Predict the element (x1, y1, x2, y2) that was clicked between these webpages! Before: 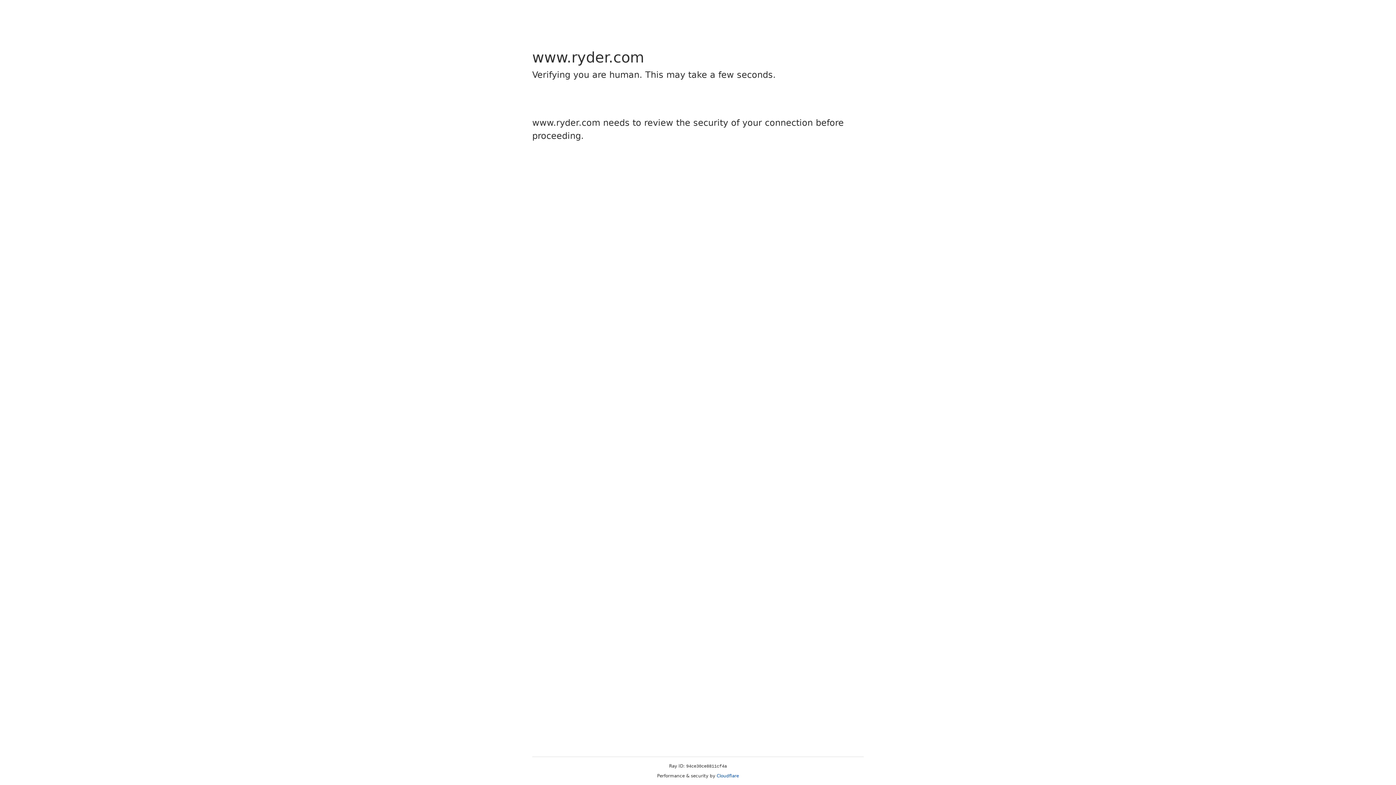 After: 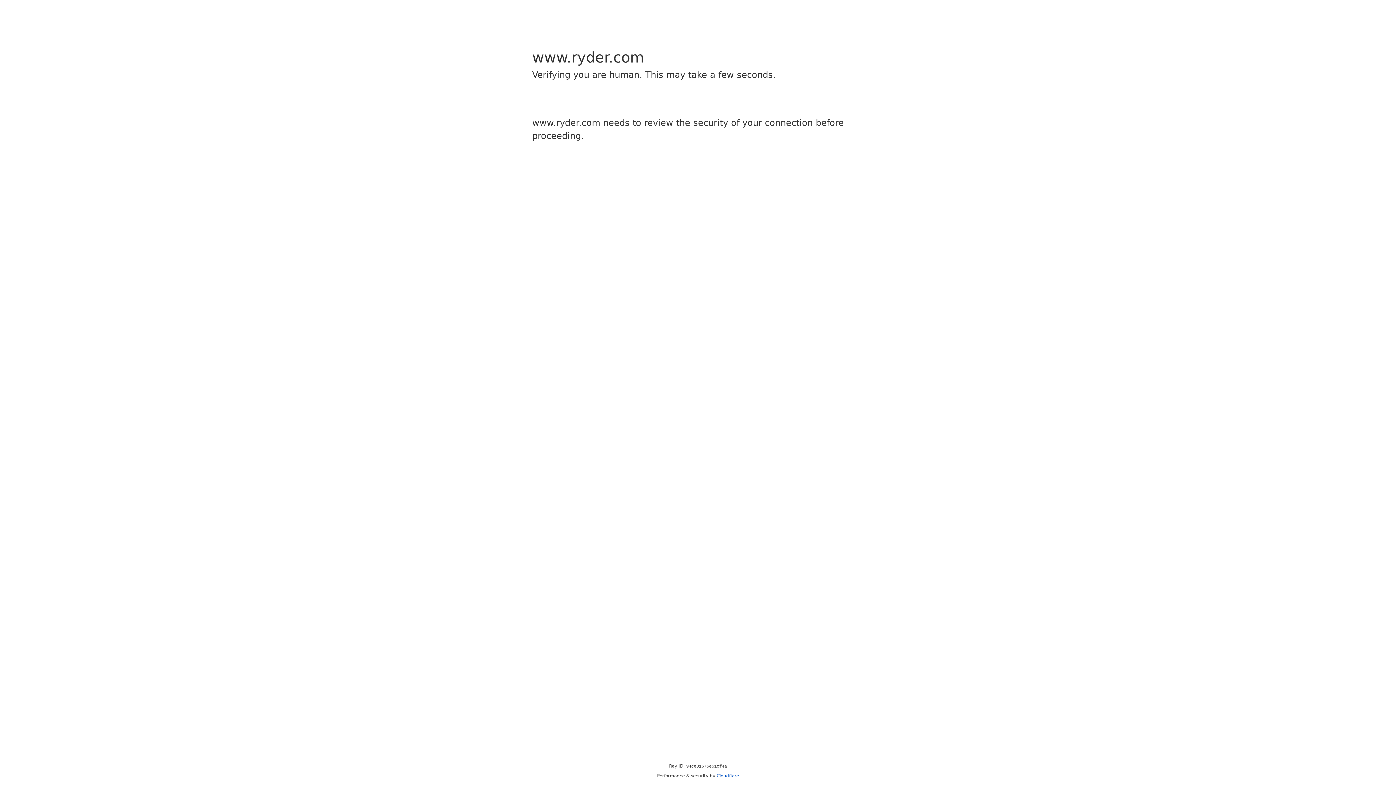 Action: bbox: (716, 773, 739, 778) label: Cloudflare